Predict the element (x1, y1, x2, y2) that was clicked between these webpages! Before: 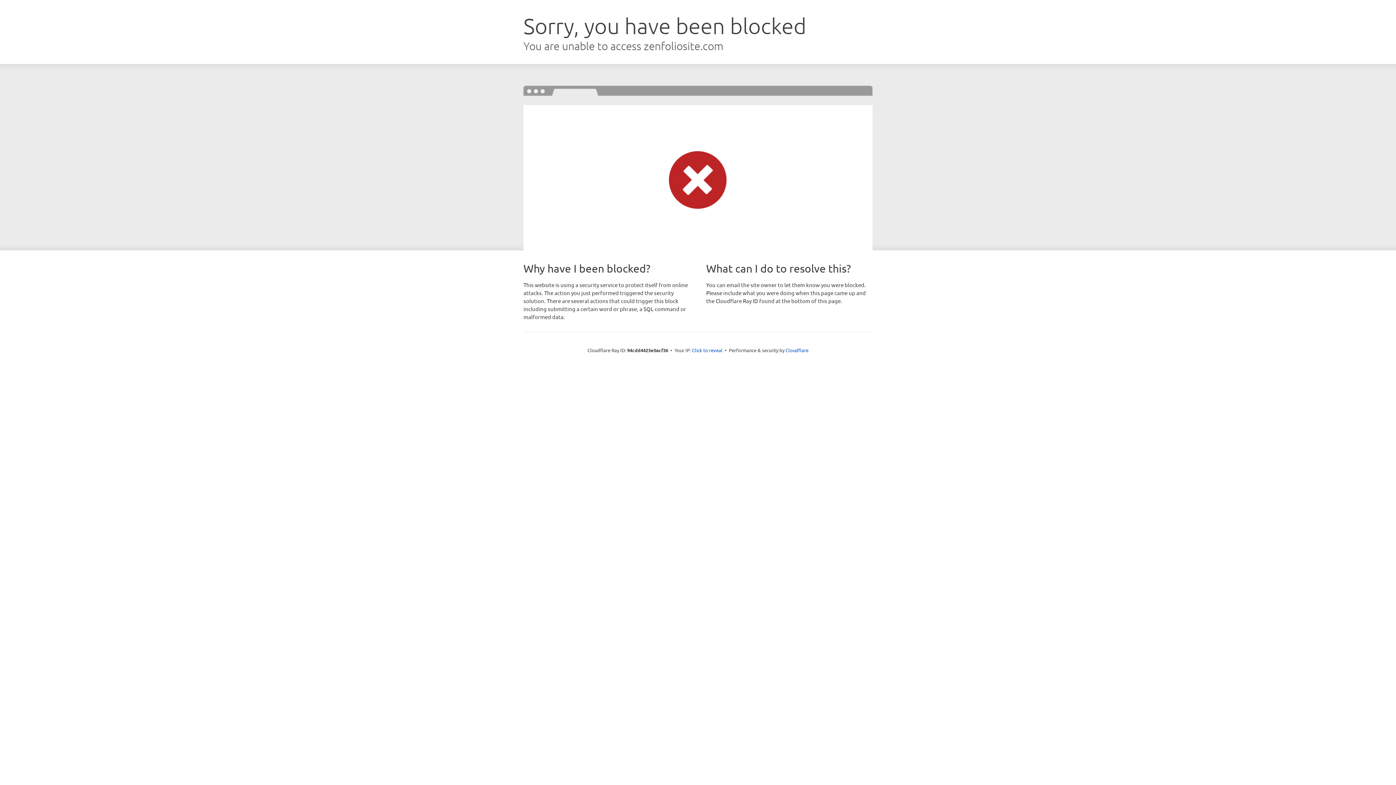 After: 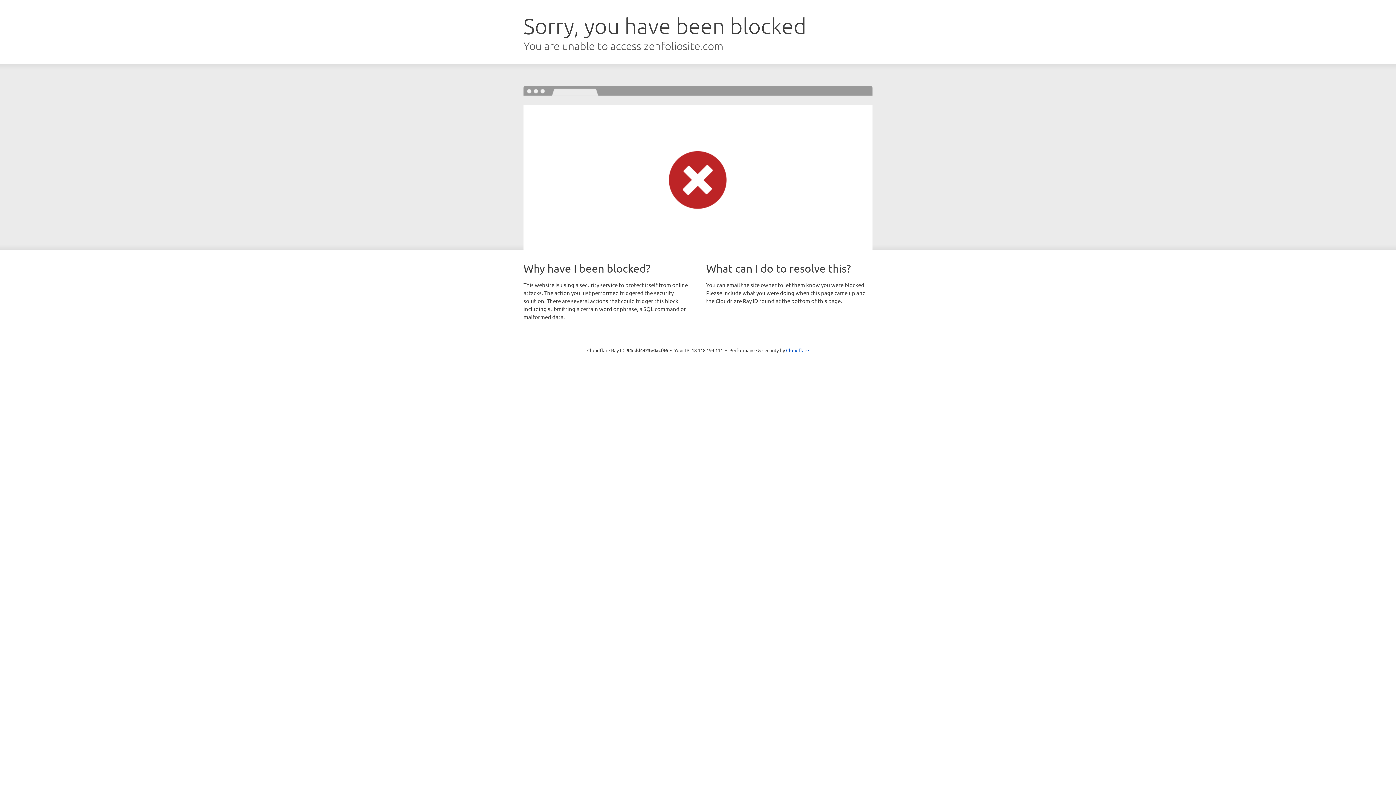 Action: label: Click to reveal bbox: (692, 346, 722, 353)